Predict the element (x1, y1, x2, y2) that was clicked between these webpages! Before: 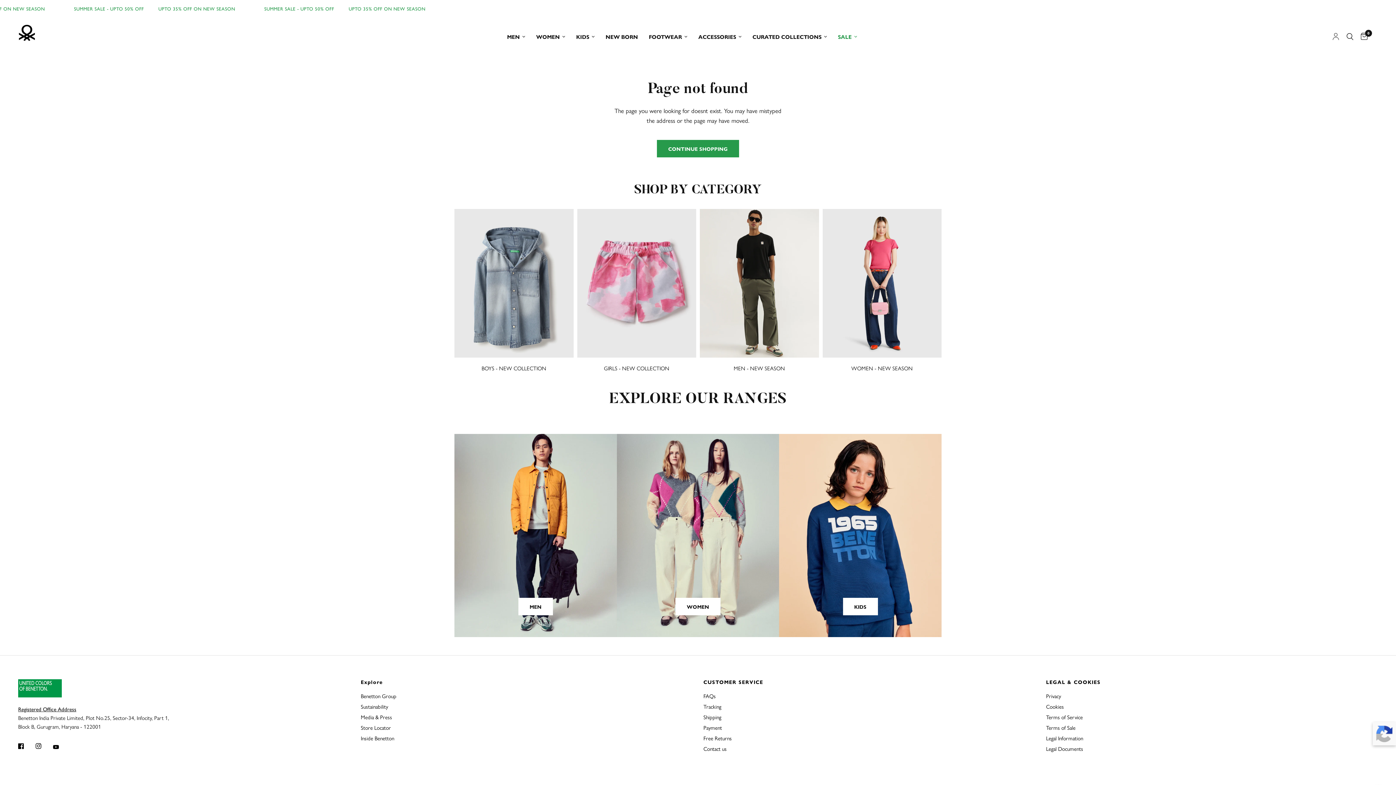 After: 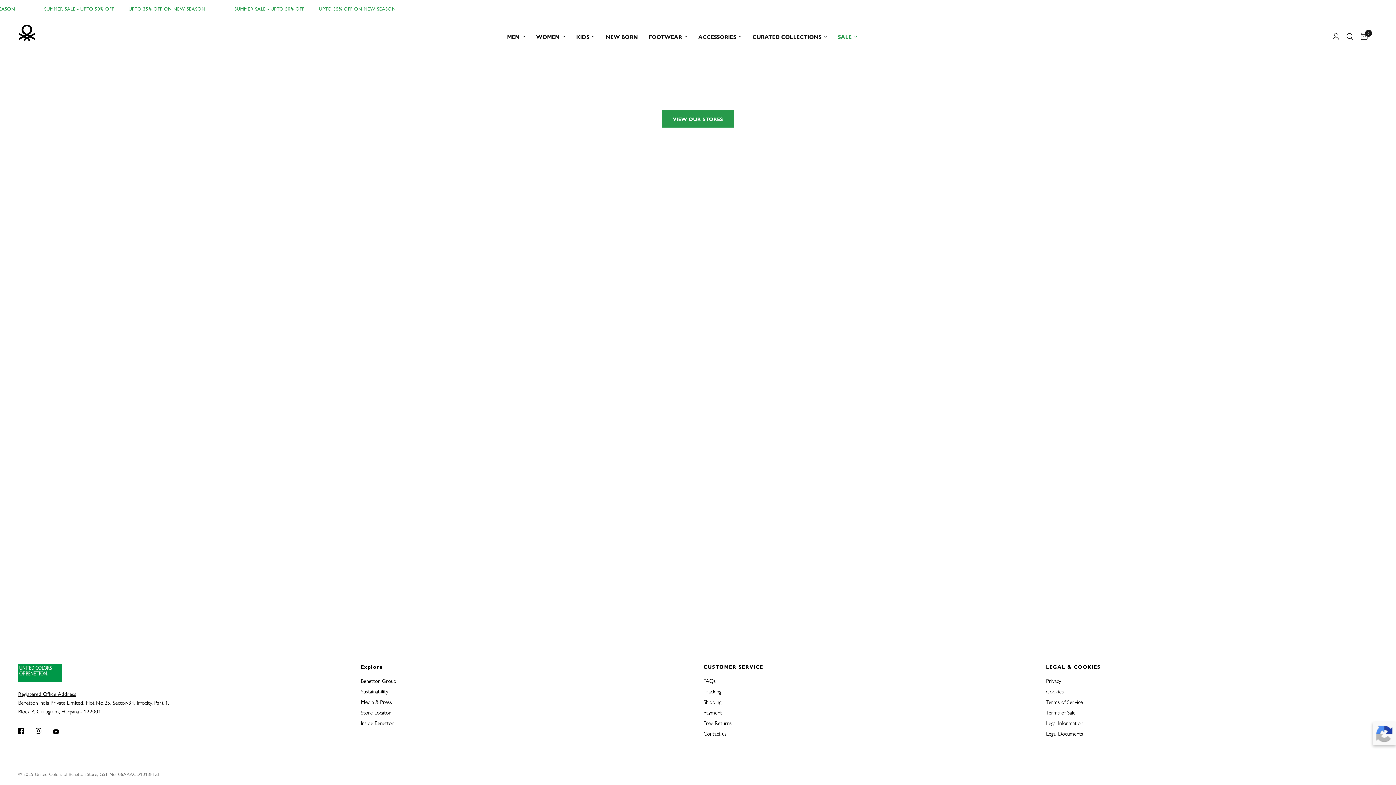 Action: label: Store Locator bbox: (360, 723, 391, 731)